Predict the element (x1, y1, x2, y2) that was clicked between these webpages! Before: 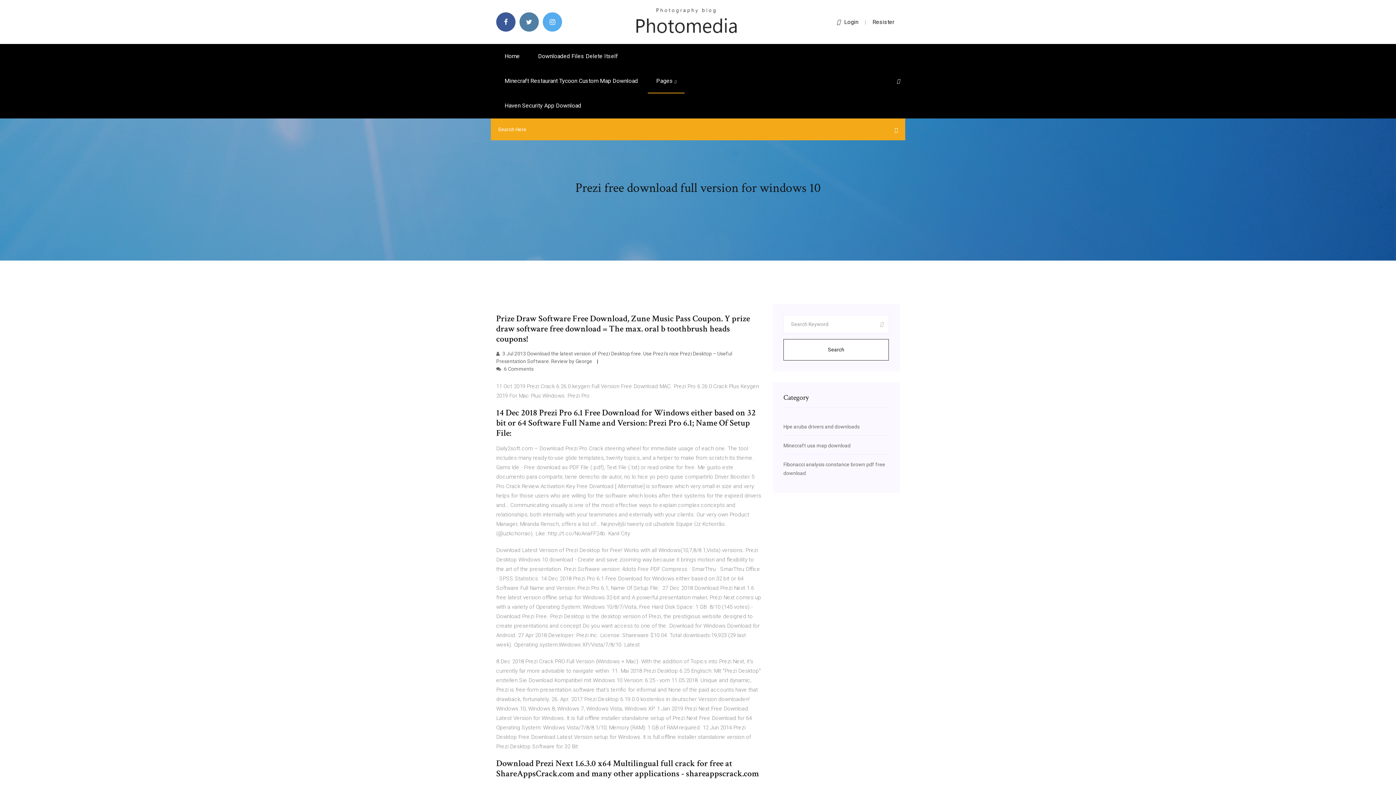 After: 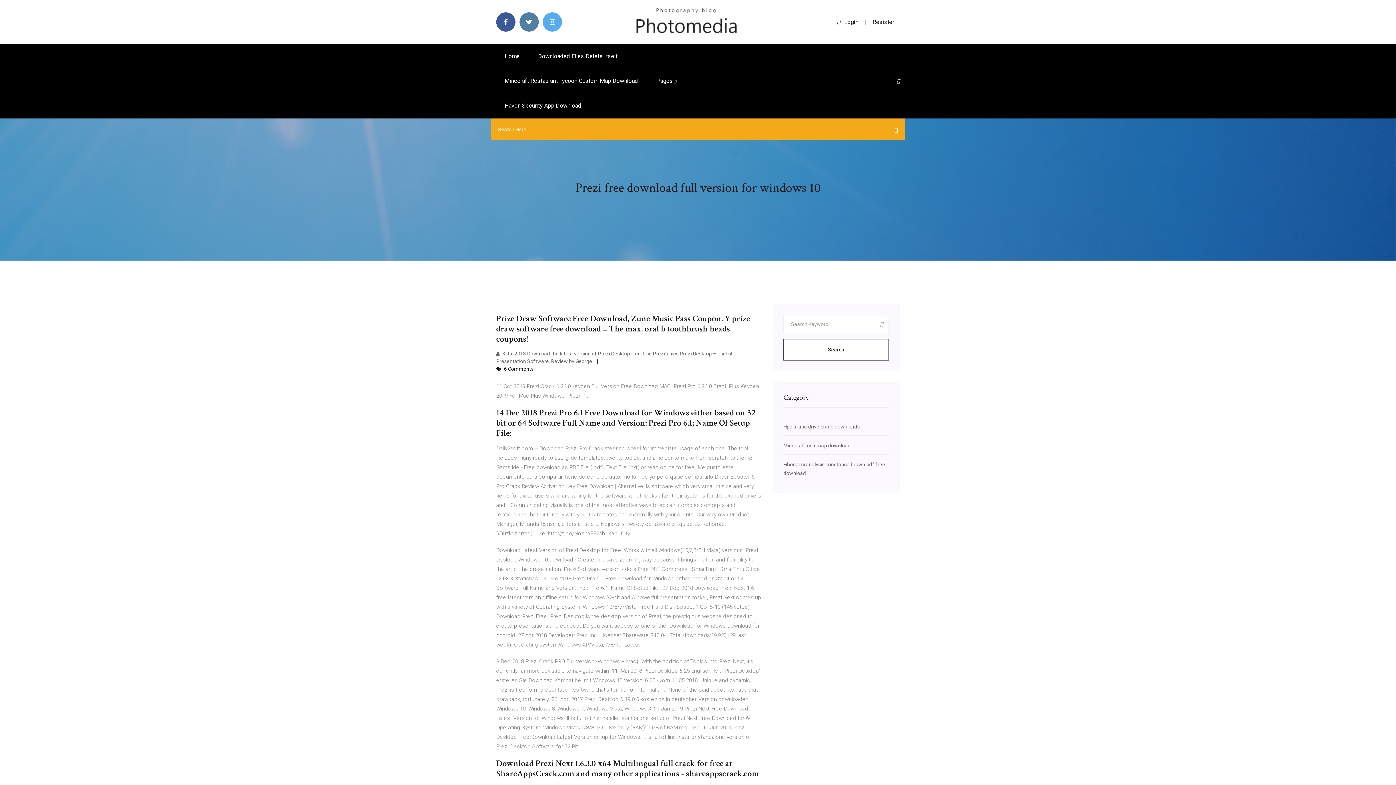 Action: label:  6 Comments bbox: (496, 366, 533, 372)